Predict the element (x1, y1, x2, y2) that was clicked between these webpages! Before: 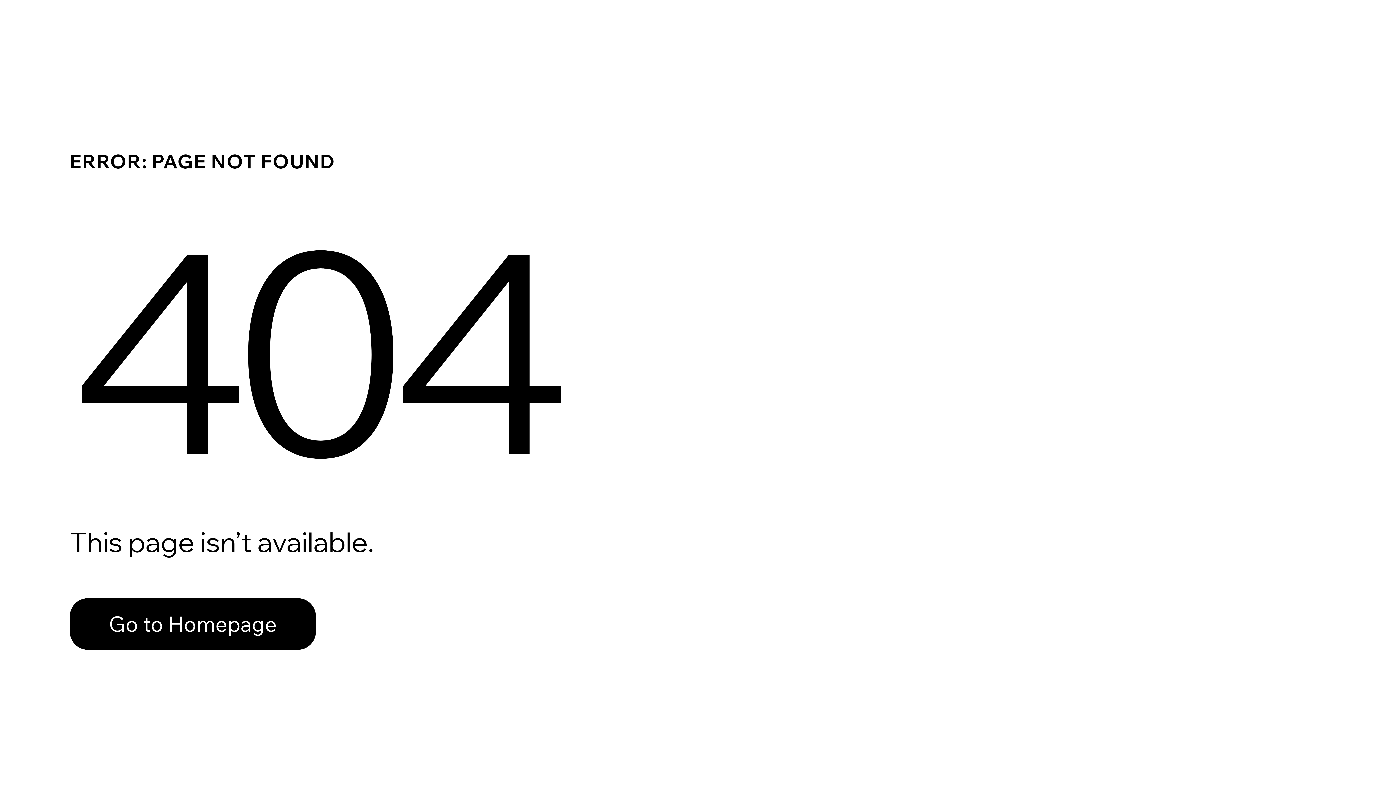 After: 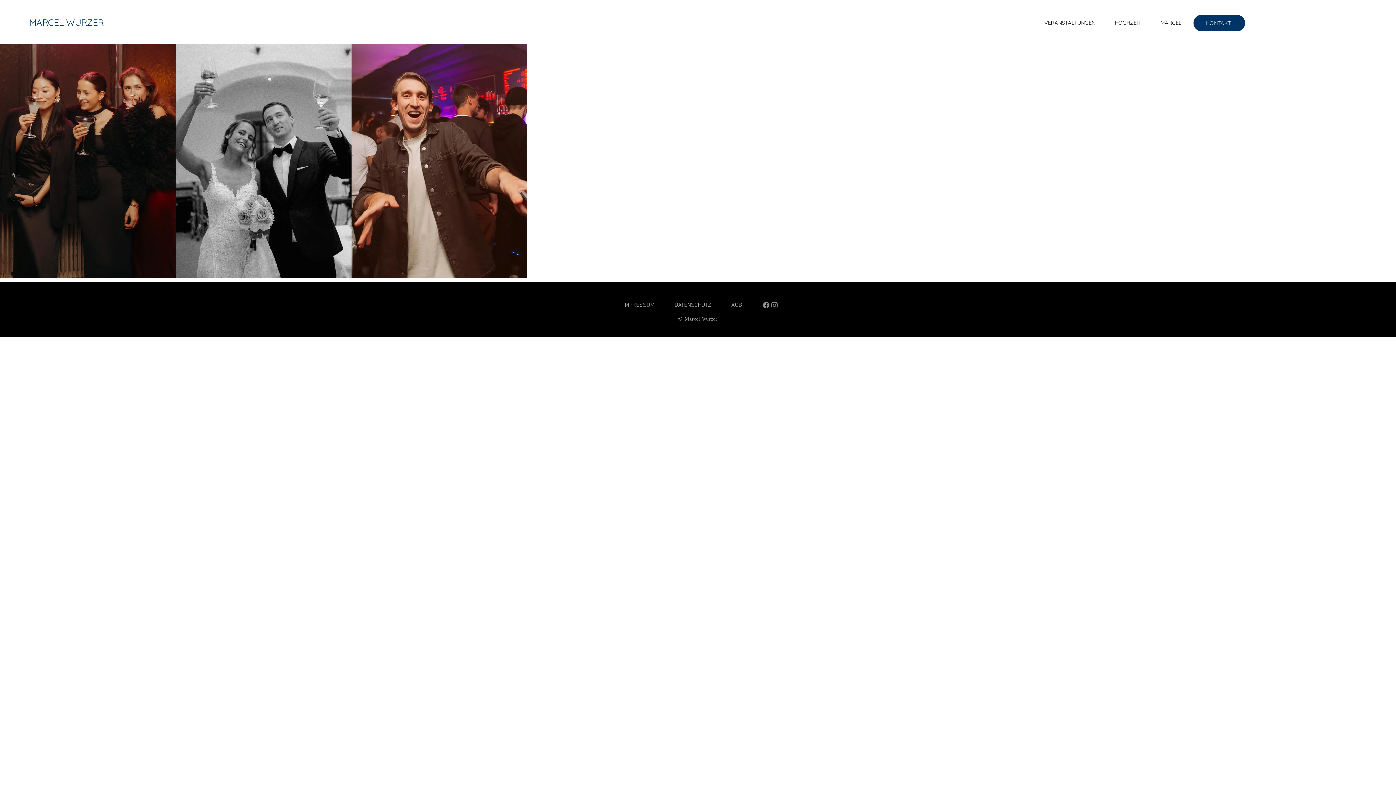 Action: bbox: (69, 582, 768, 659) label: Go to Homepage